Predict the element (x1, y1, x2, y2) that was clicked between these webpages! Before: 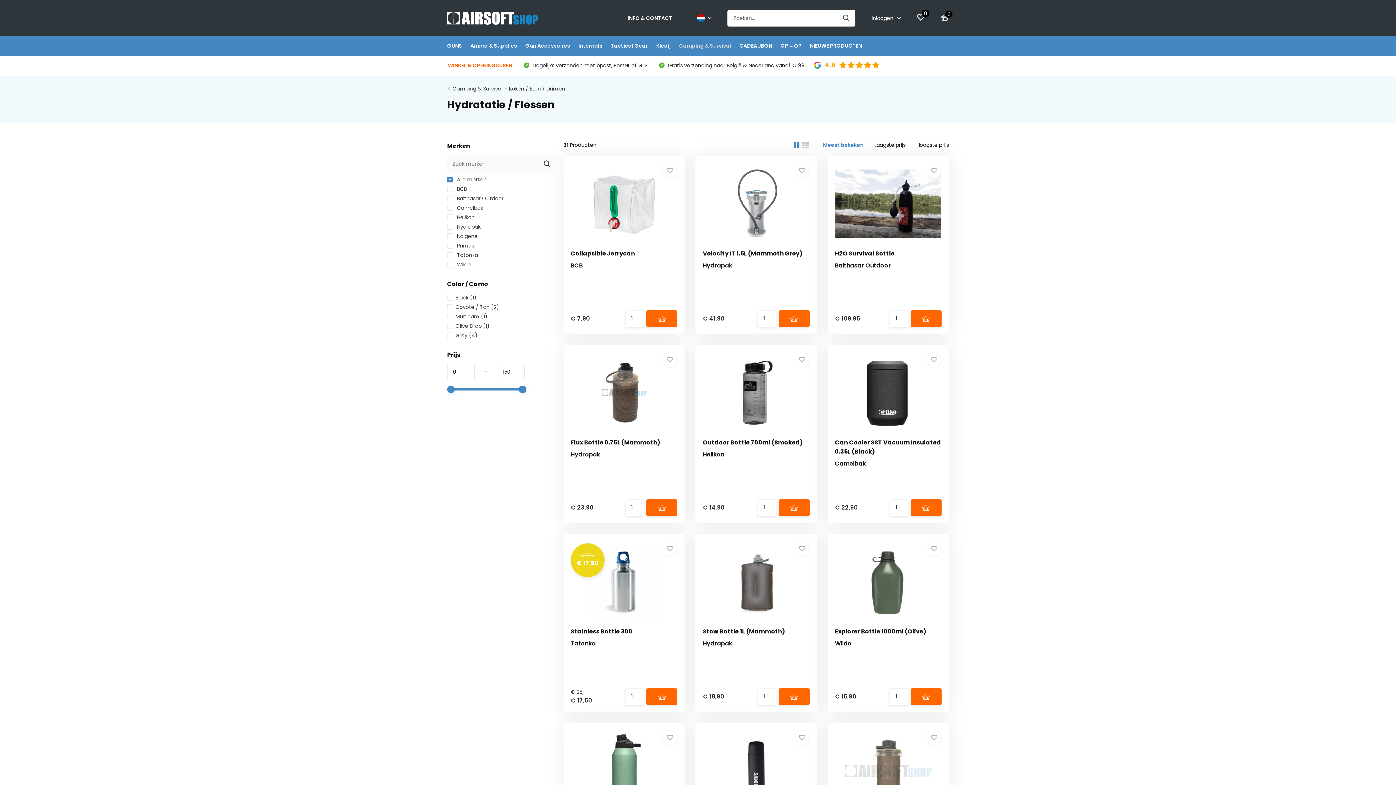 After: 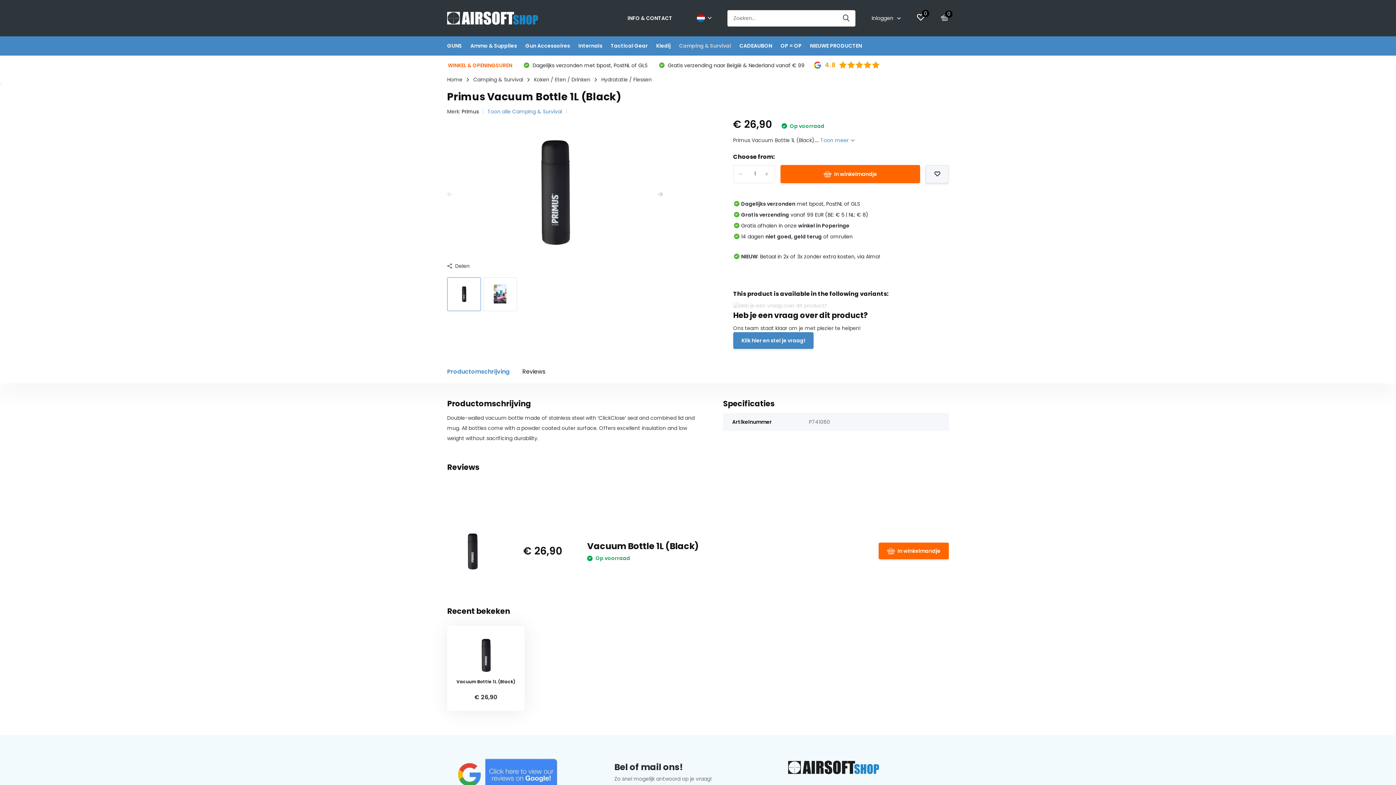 Action: bbox: (702, 734, 809, 807)